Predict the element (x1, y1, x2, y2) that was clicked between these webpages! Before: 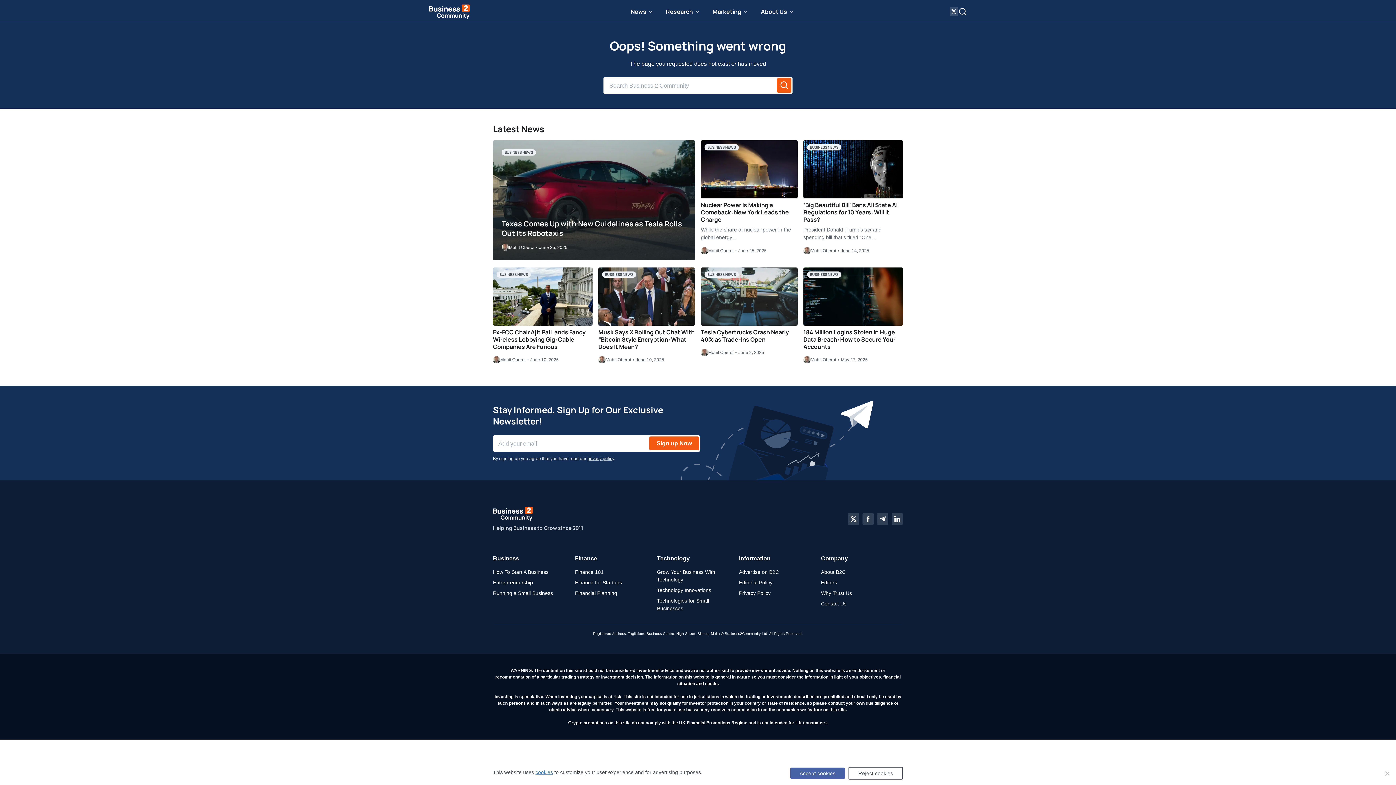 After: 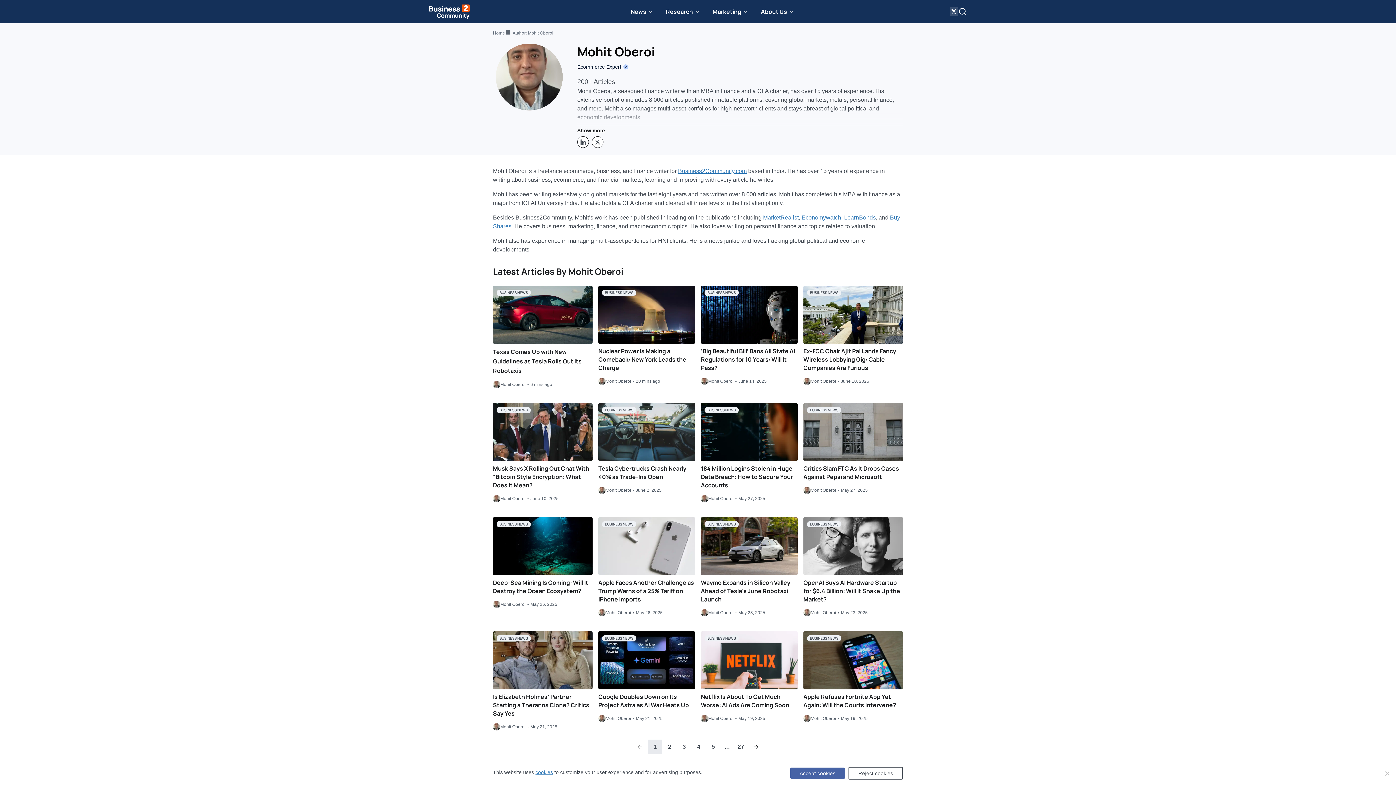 Action: label: Mohit Oberoi bbox: (493, 356, 525, 364)